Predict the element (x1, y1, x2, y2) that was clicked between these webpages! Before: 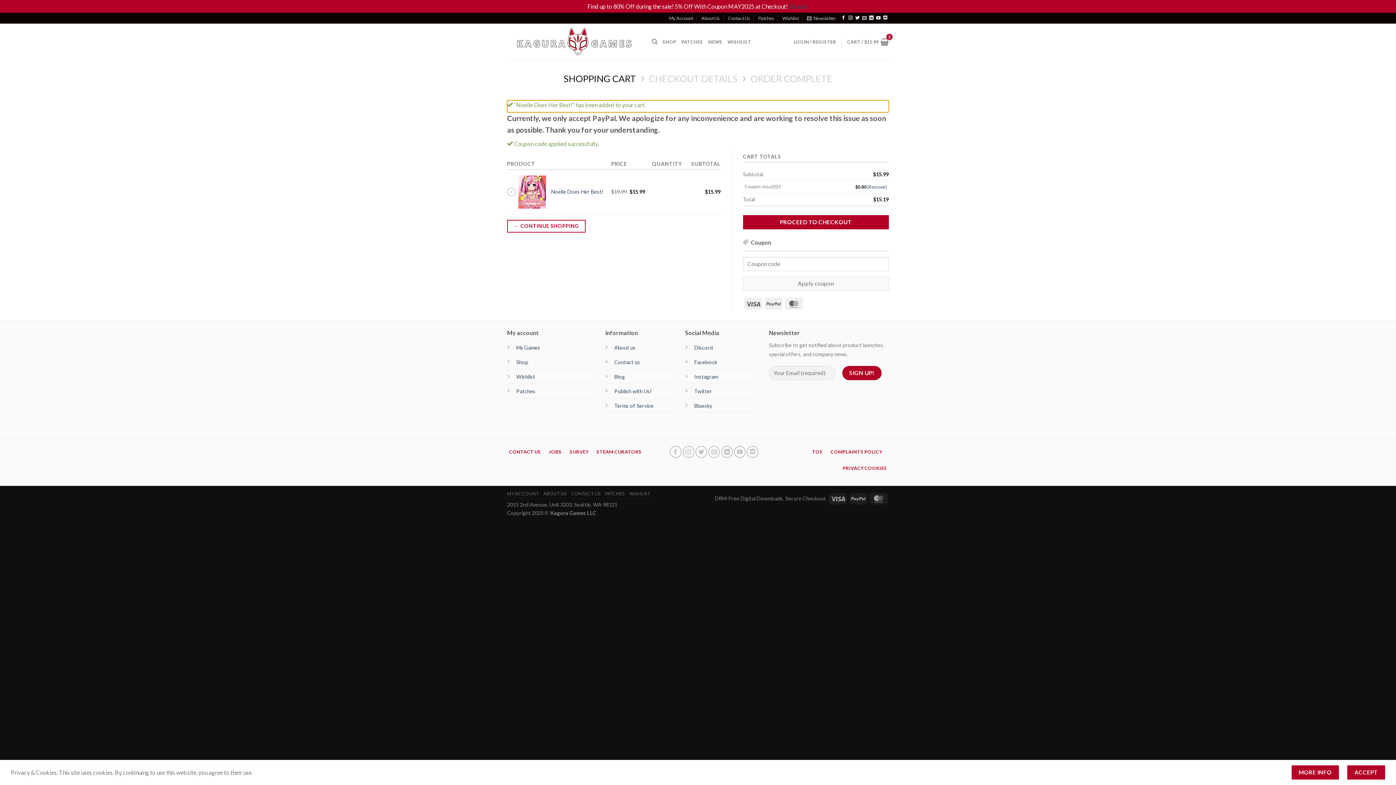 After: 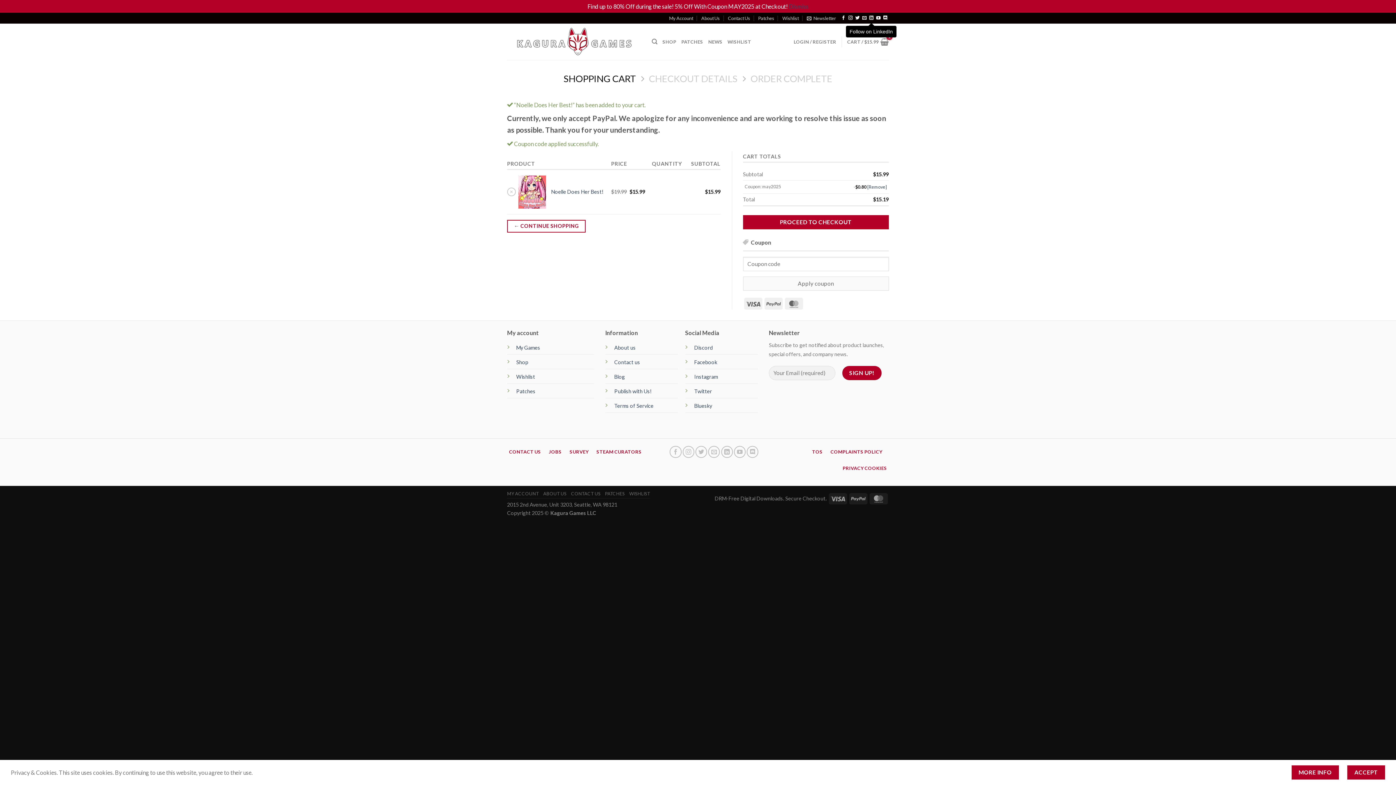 Action: label: Follow on LinkedIn bbox: (869, 15, 873, 20)